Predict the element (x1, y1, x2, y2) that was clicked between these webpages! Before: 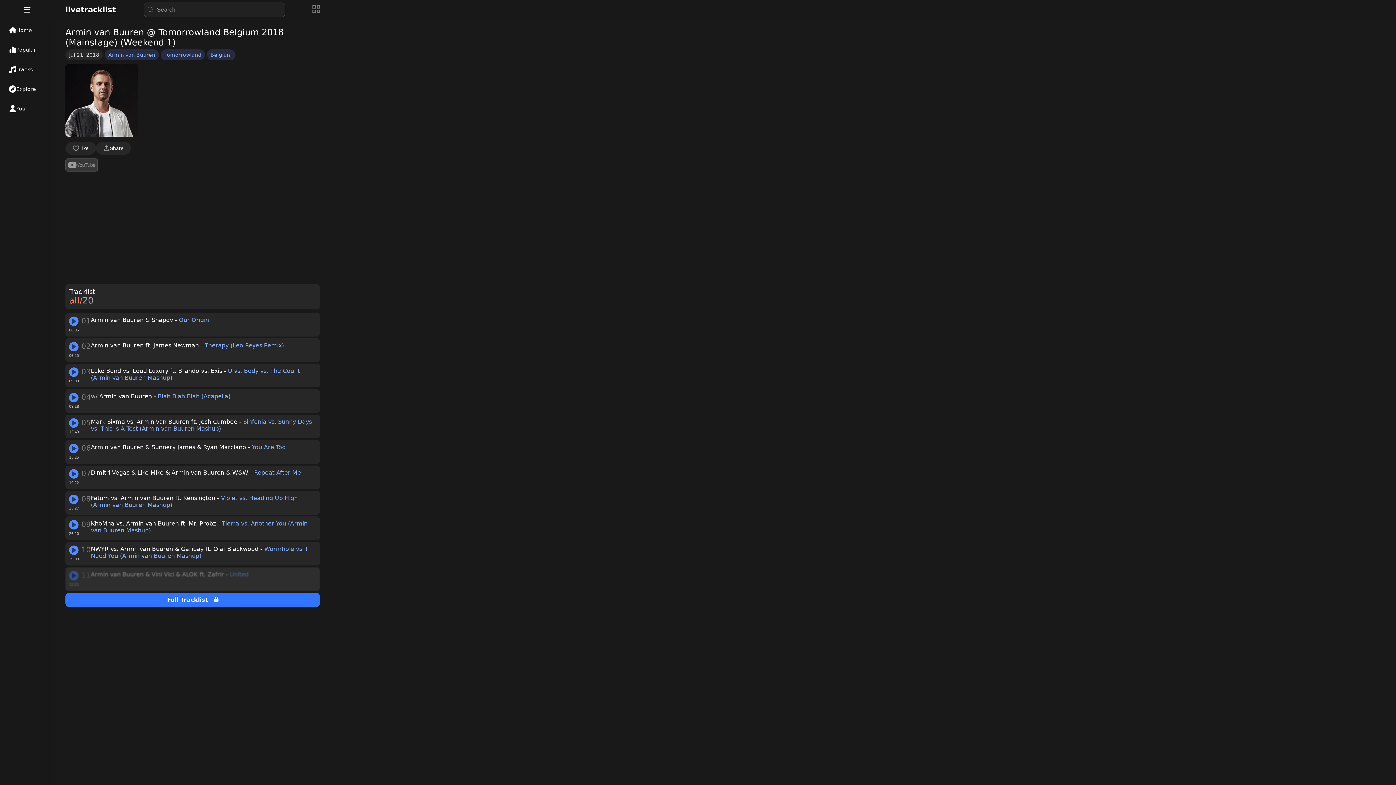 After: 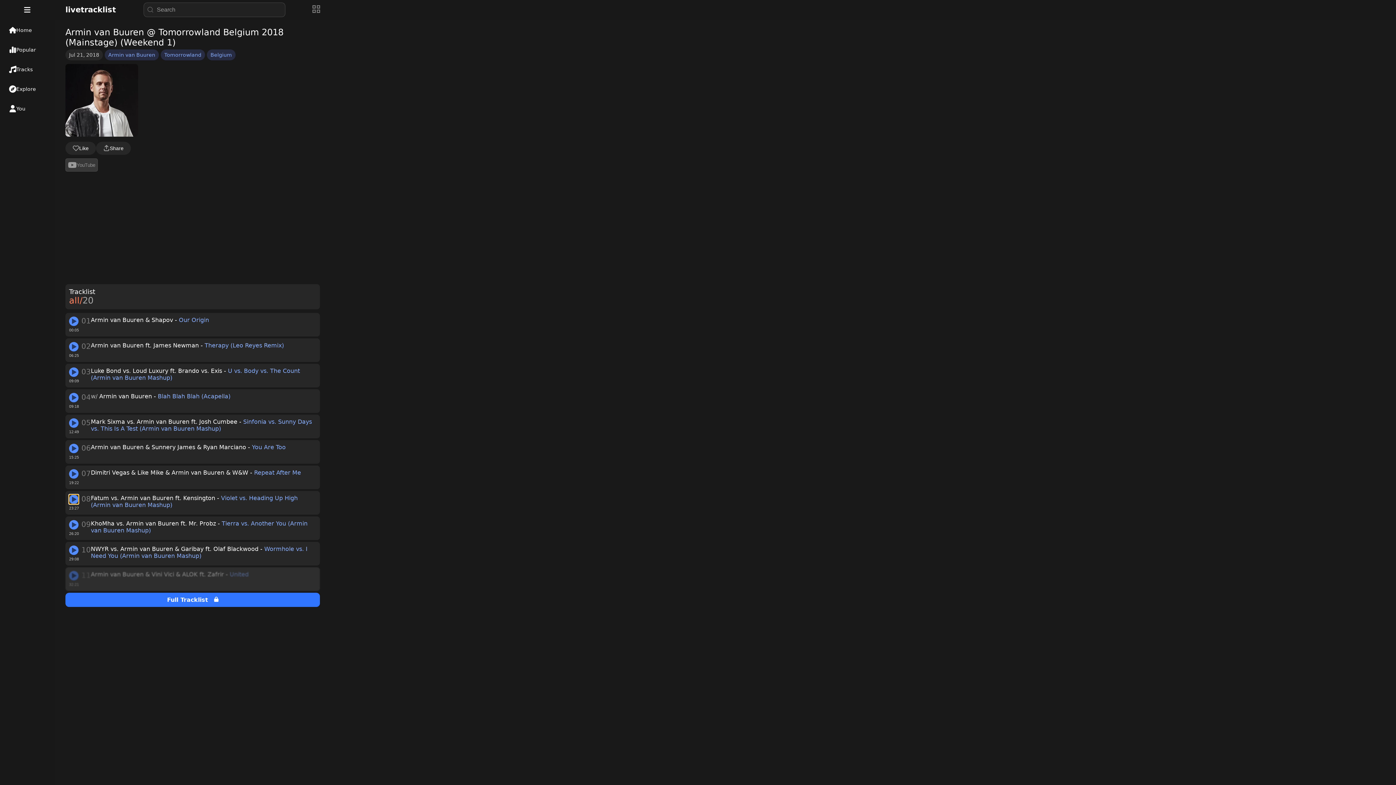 Action: bbox: (69, 494, 78, 504) label: play track